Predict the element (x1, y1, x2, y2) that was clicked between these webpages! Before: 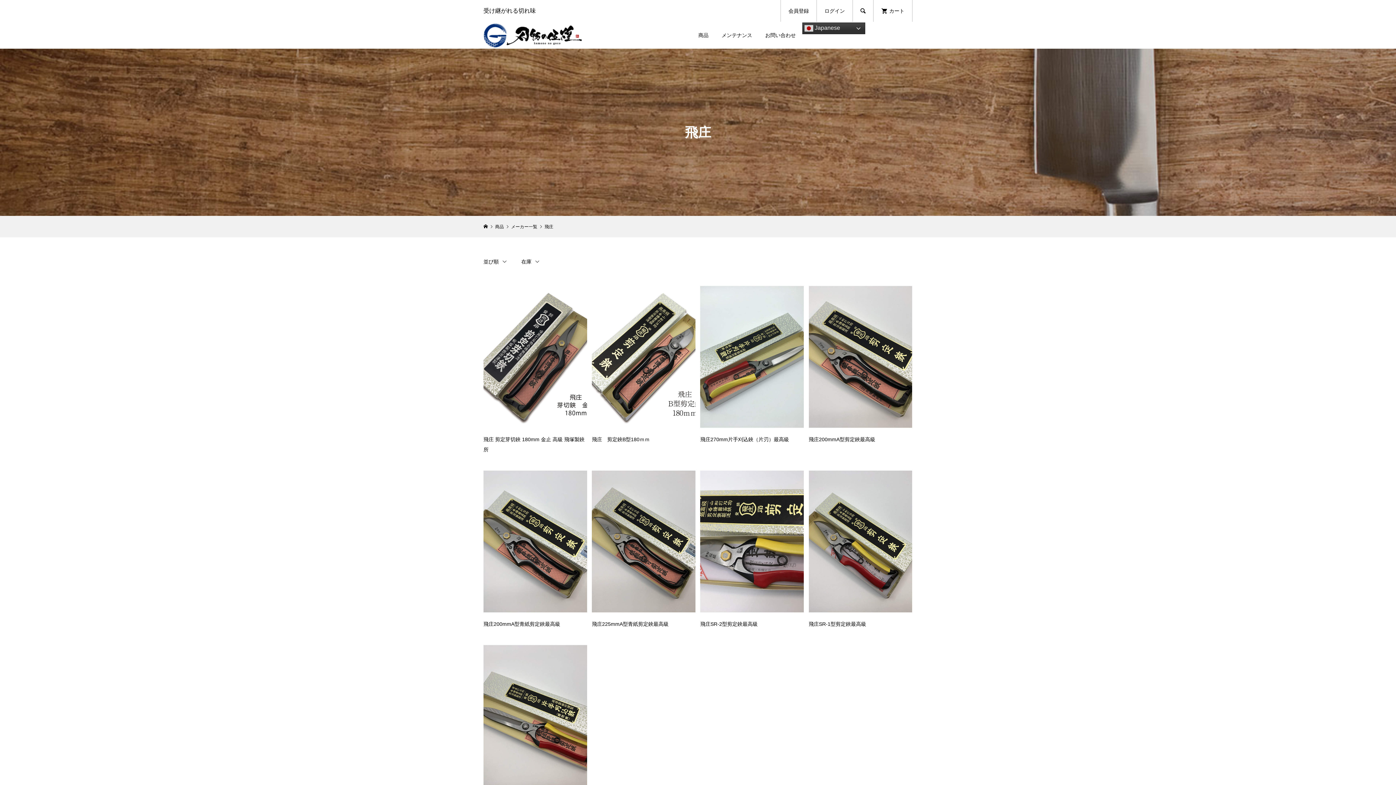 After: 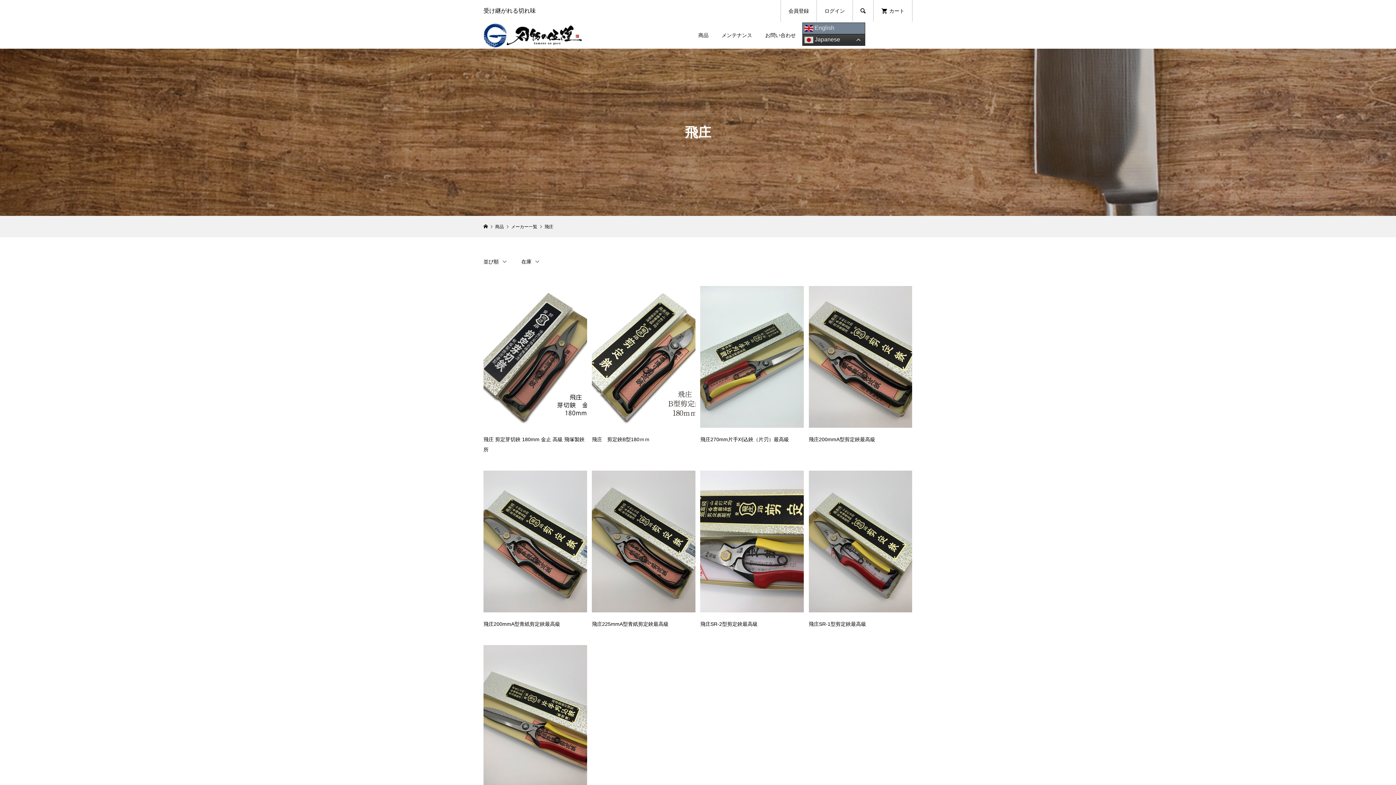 Action: label:  Japanese bbox: (802, 22, 865, 34)